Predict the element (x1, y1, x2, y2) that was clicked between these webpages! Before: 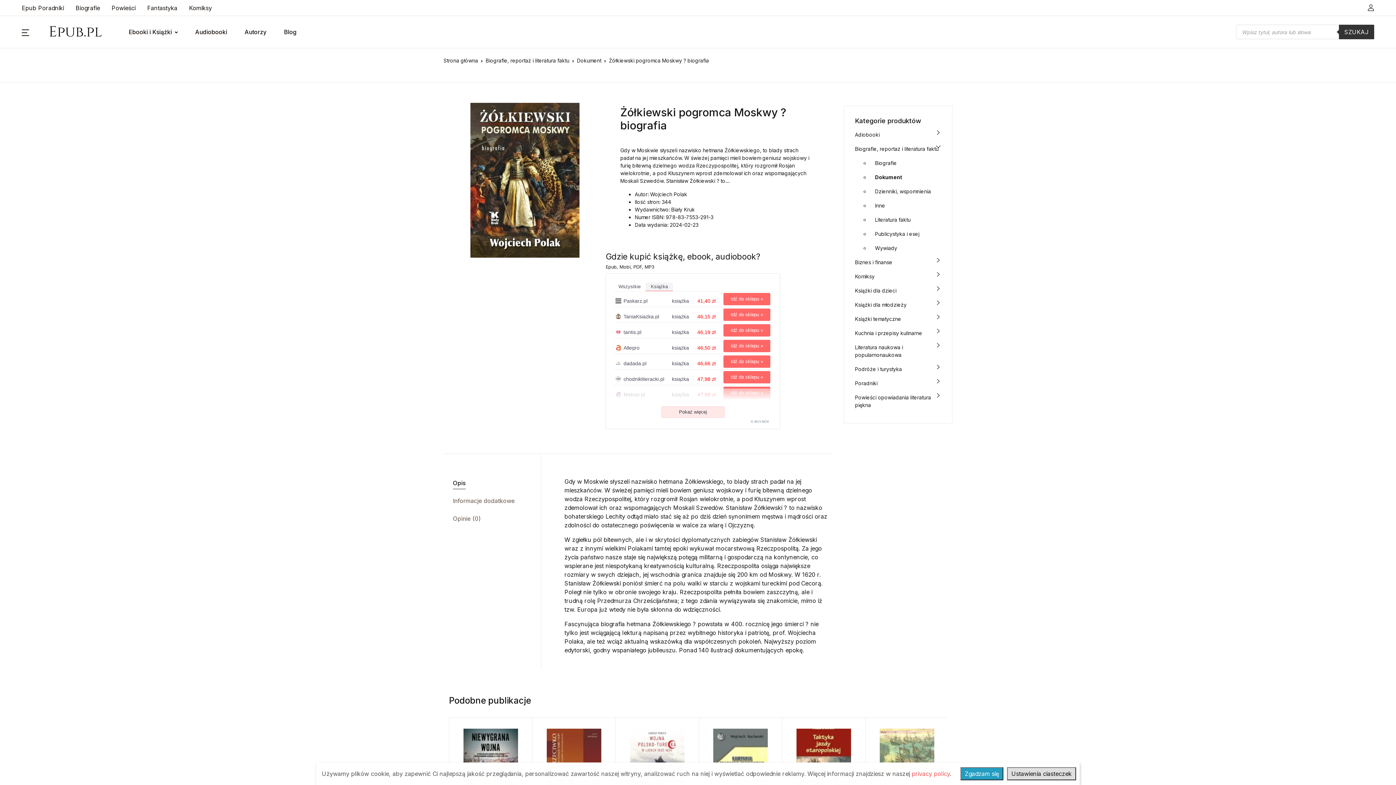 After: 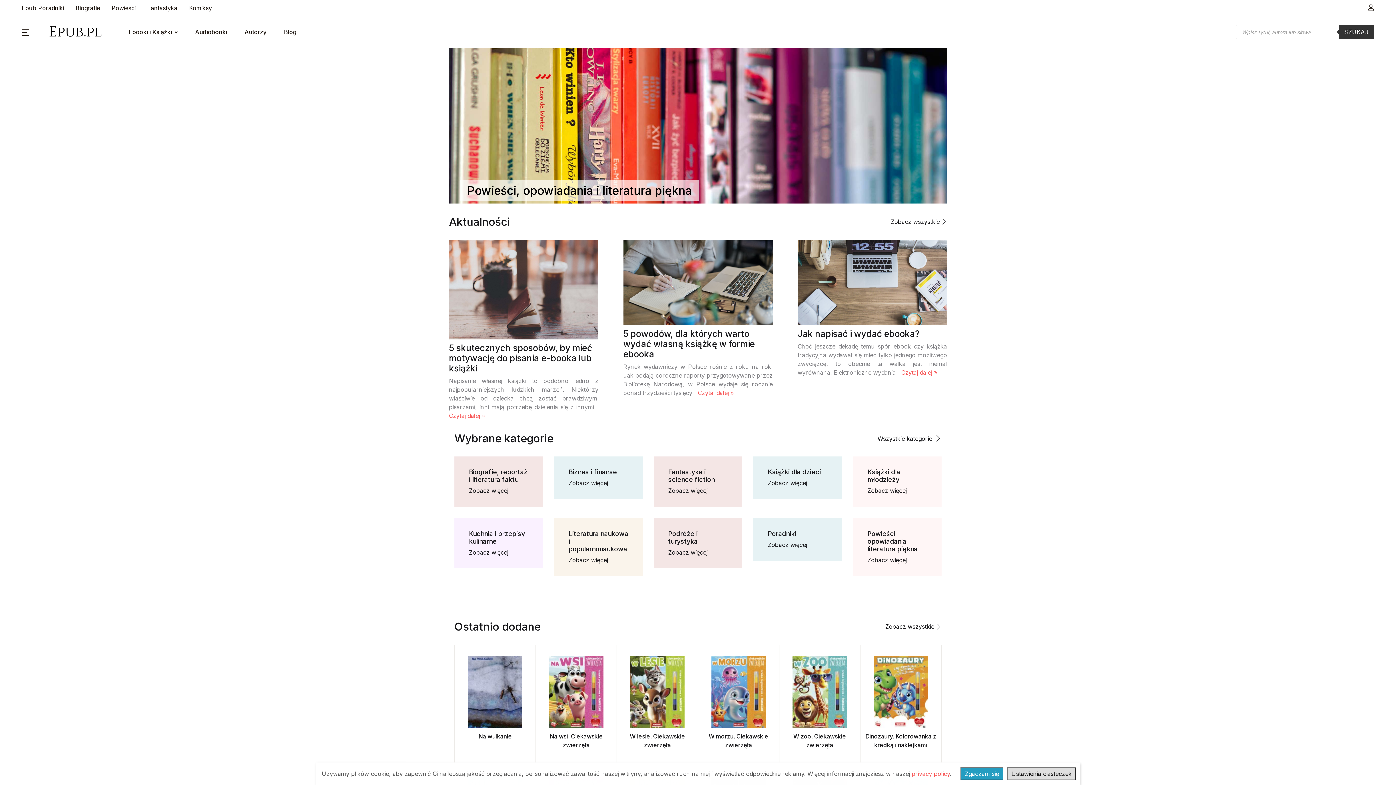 Action: label: Autorzy bbox: (244, 16, 266, 48)